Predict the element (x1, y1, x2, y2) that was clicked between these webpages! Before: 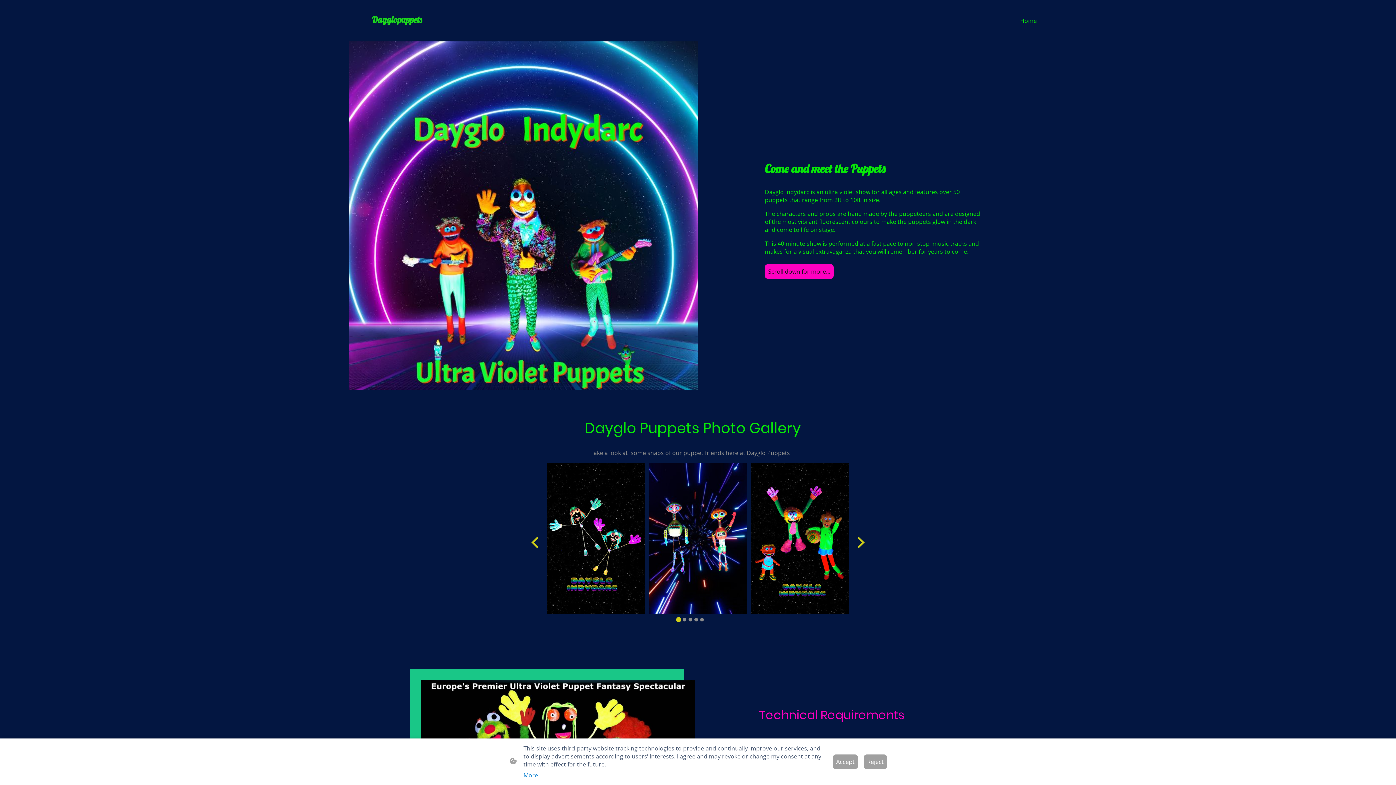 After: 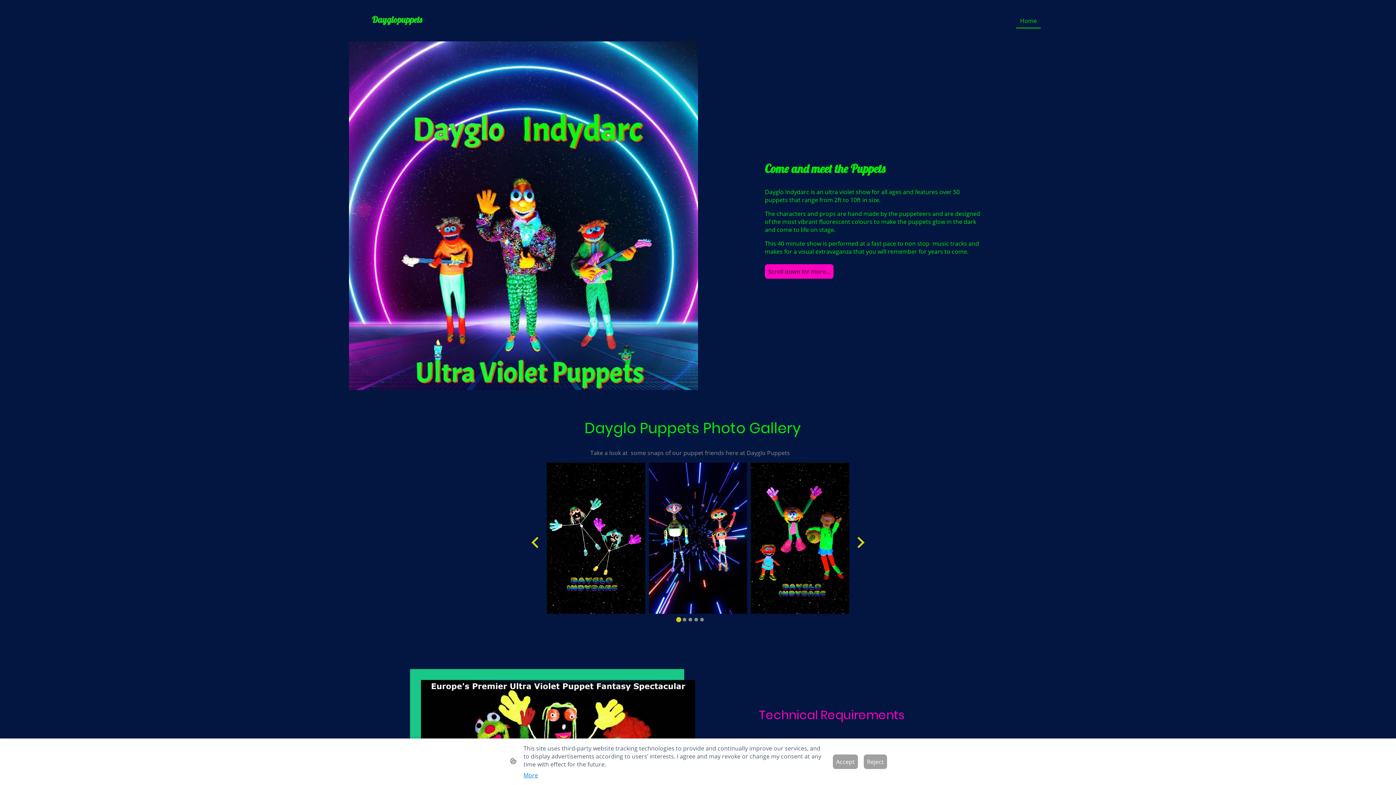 Action: bbox: (352, 29, 462, 35) label: Dayglopuppets